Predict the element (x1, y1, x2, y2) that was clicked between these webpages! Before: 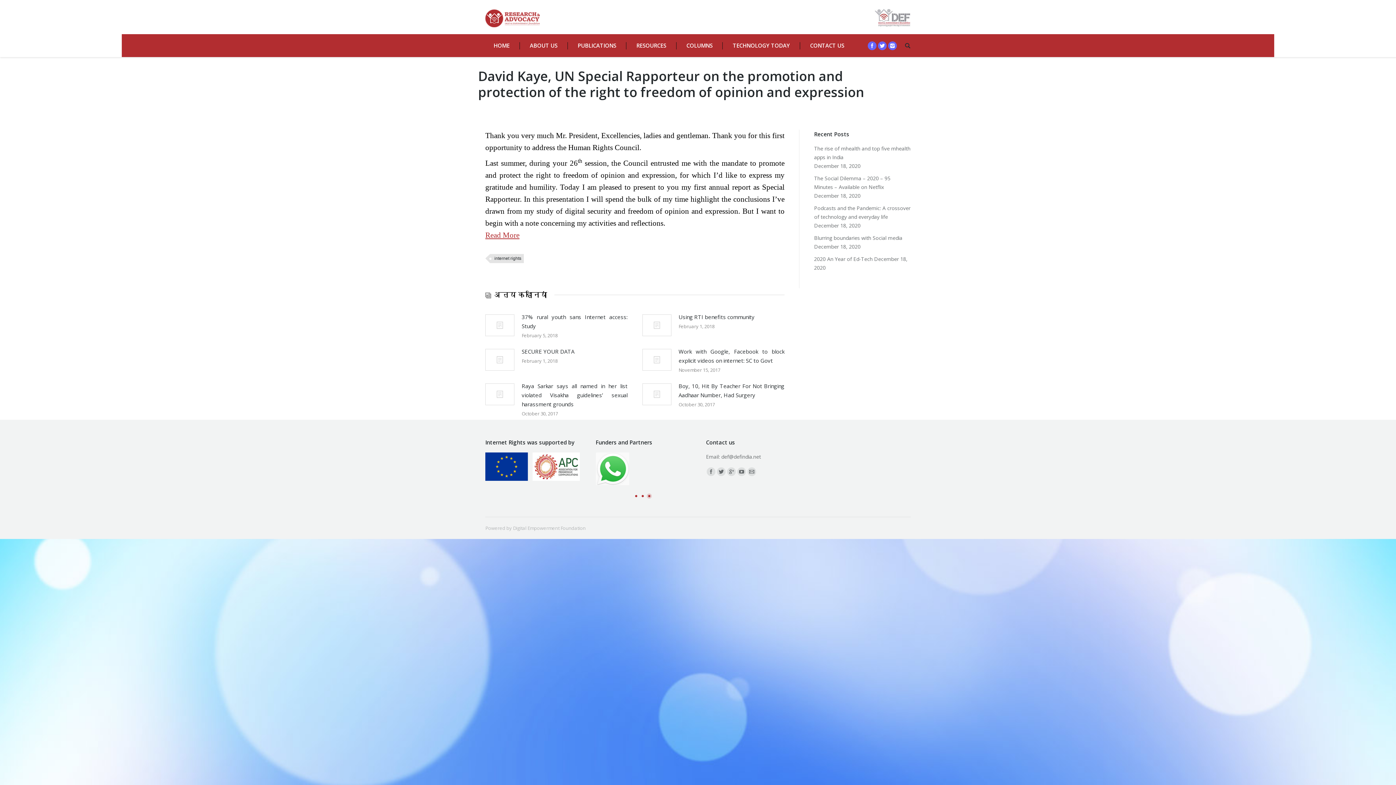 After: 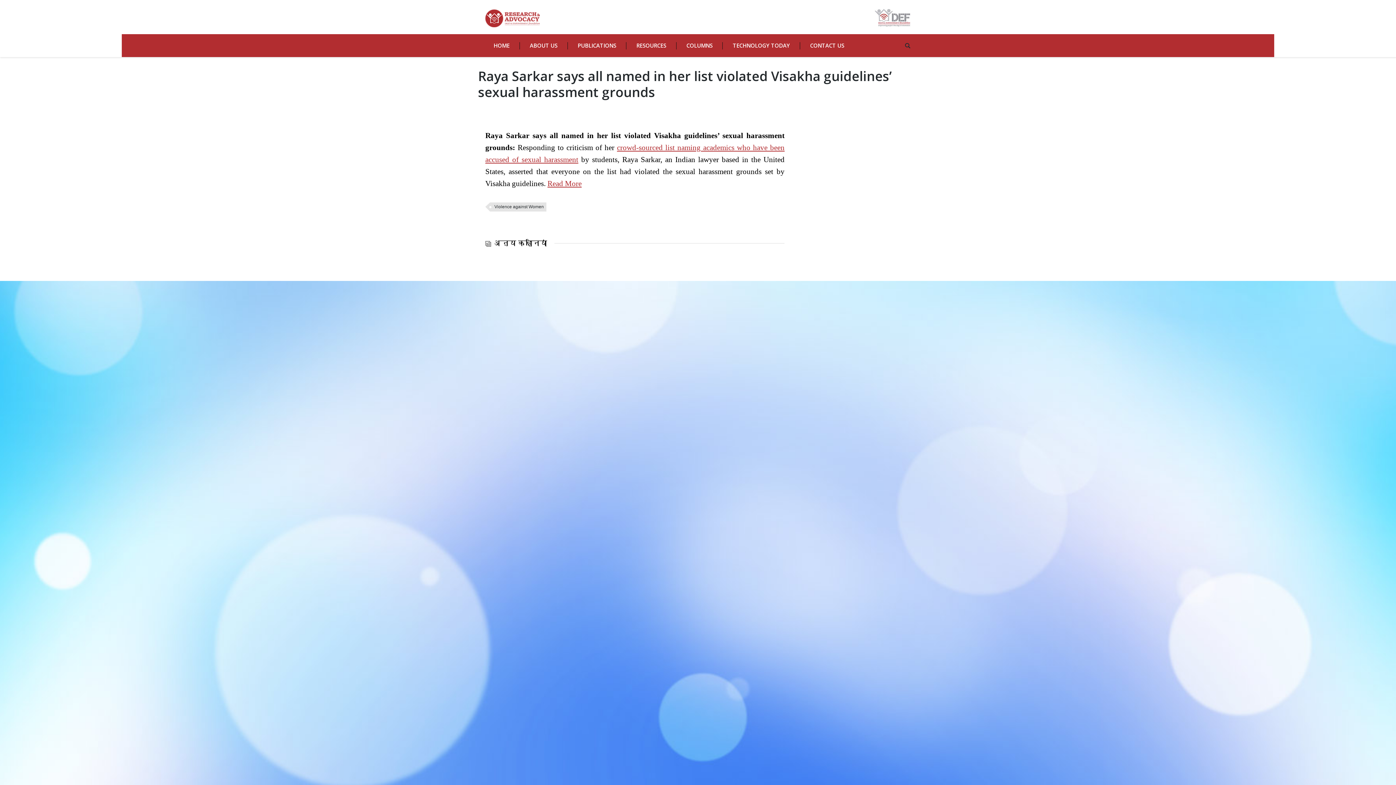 Action: bbox: (485, 383, 514, 405)